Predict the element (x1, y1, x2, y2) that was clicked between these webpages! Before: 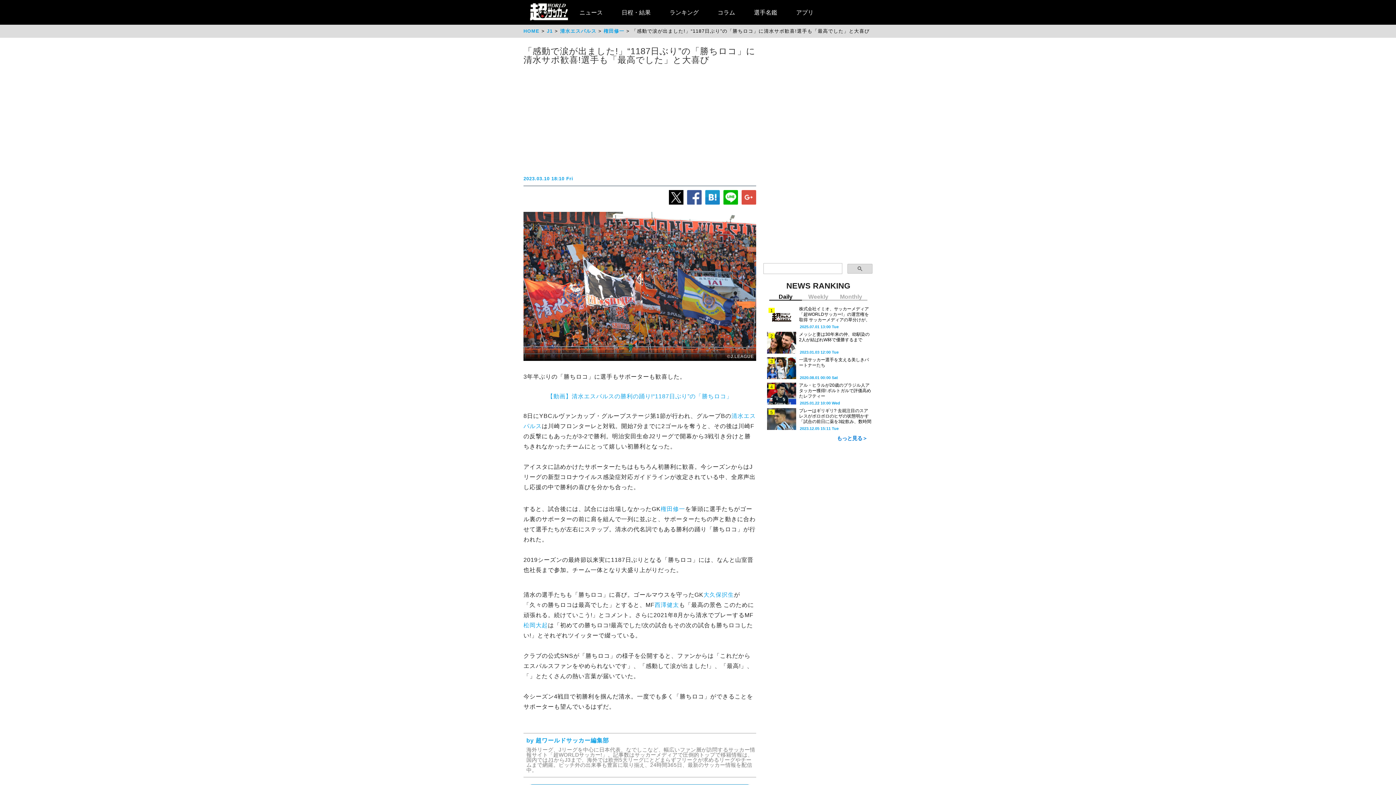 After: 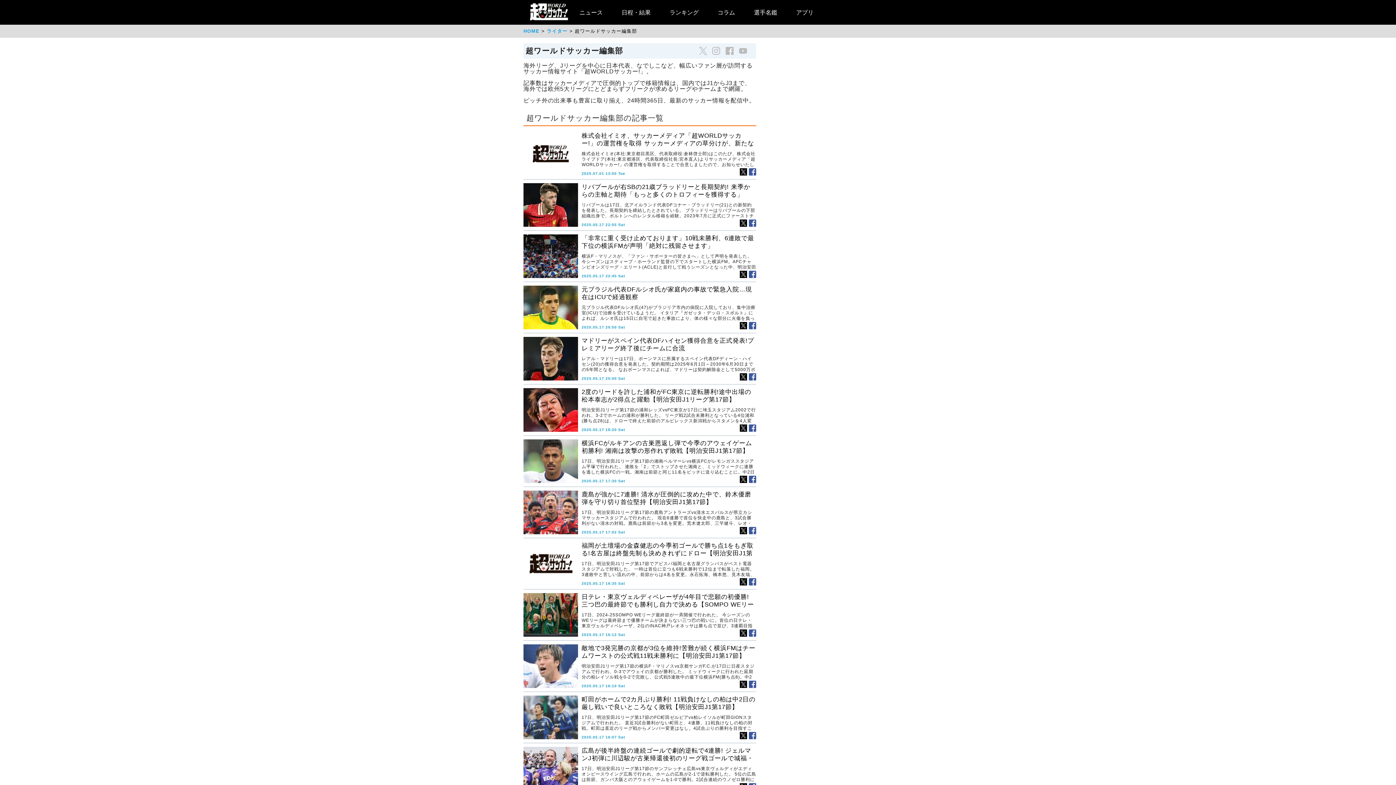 Action: label: by 超ワールドサッカー編集部
海外リーグ、Jリーグを中心に日本代表、なでしこなど、幅広いファン層が訪問するサッカー情報サイト「超WORLDサッカー!」。記事数はサッカーメディアで圧倒的トップで移籍情報は、国内ではJ1からJ3まで、海外では欧州5大リーグにとどまらずフリークが求めるリーグやチームまで網羅。ピッチ外の出来事も豊富に取り揃え、24時間365日、最新のサッカー情報を配信中。 bbox: (526, 738, 756, 773)